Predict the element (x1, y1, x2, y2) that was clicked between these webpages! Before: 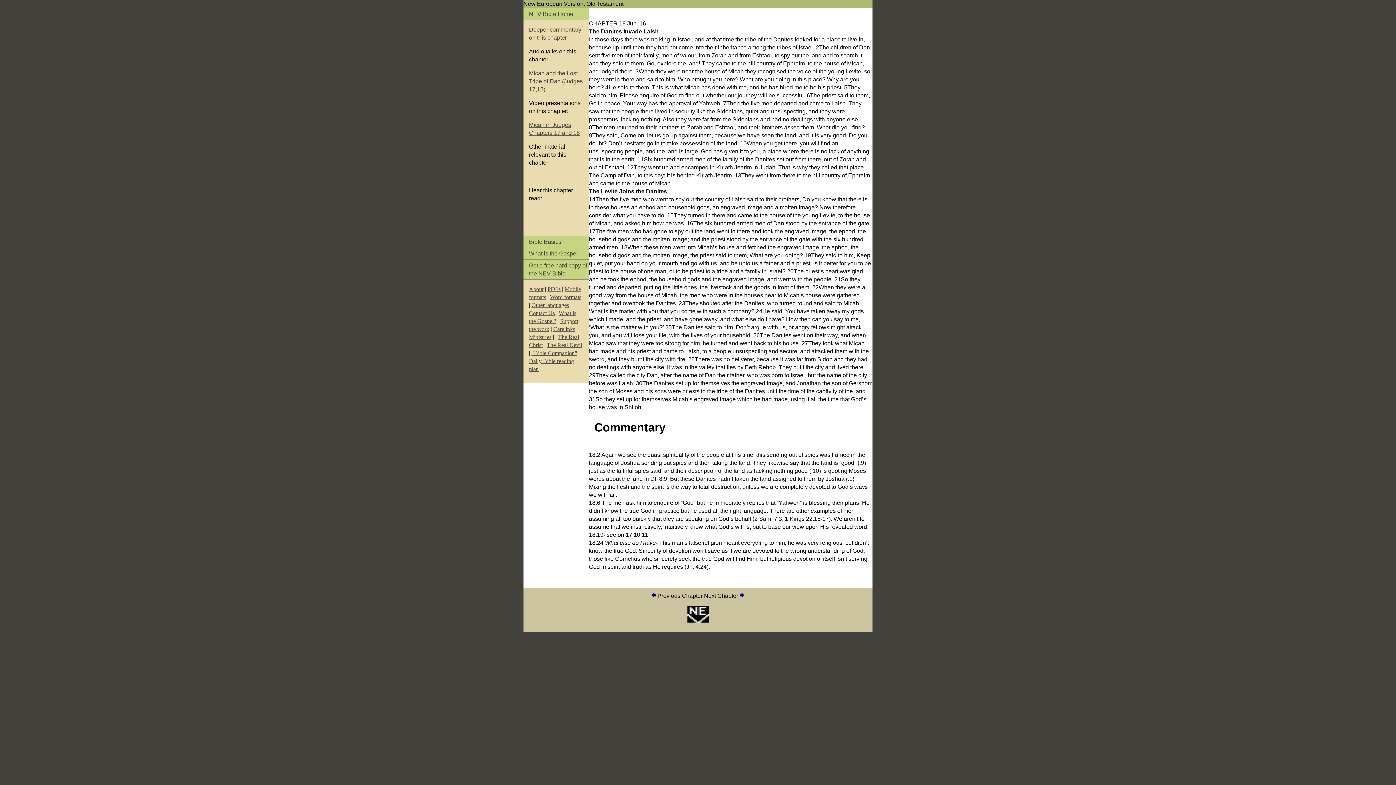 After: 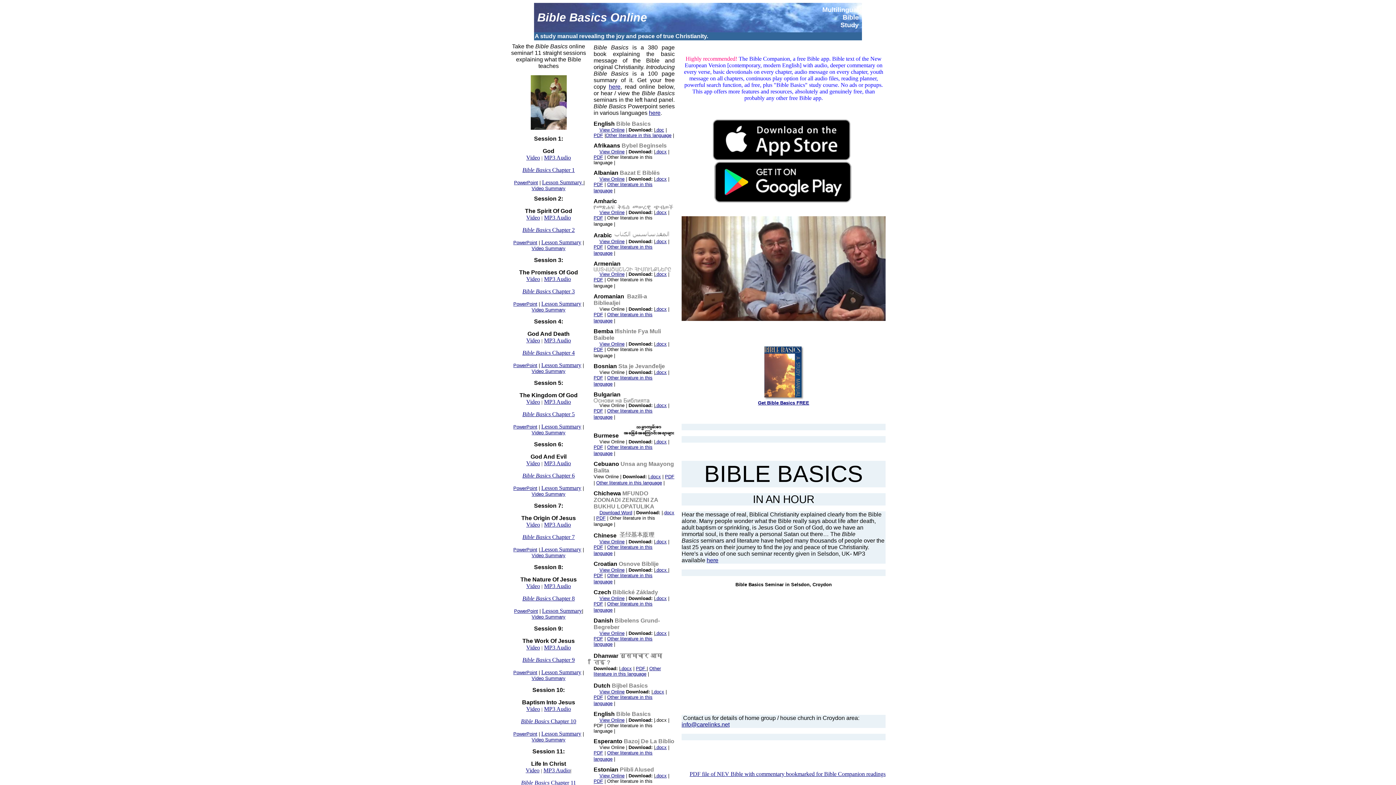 Action: bbox: (523, 236, 589, 248) label: Bible Basics